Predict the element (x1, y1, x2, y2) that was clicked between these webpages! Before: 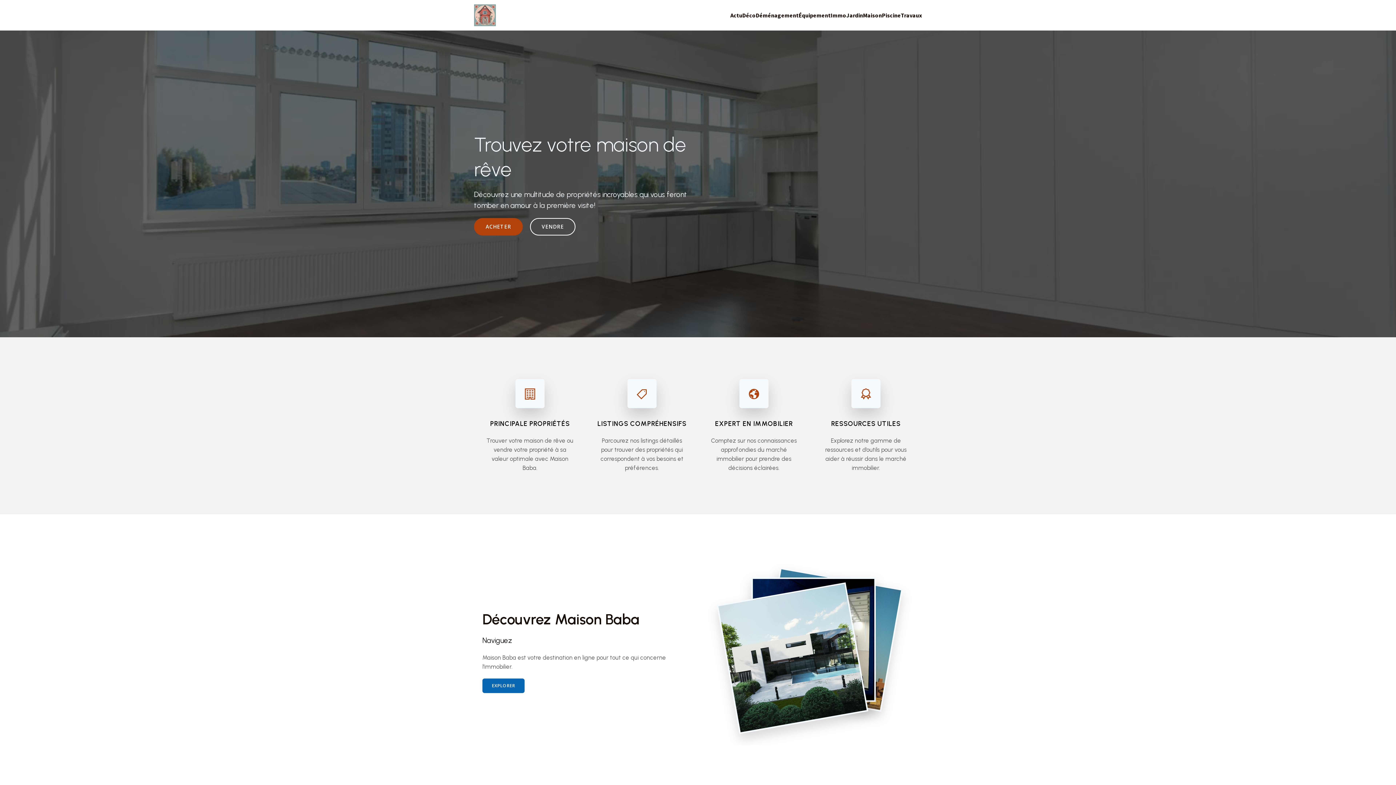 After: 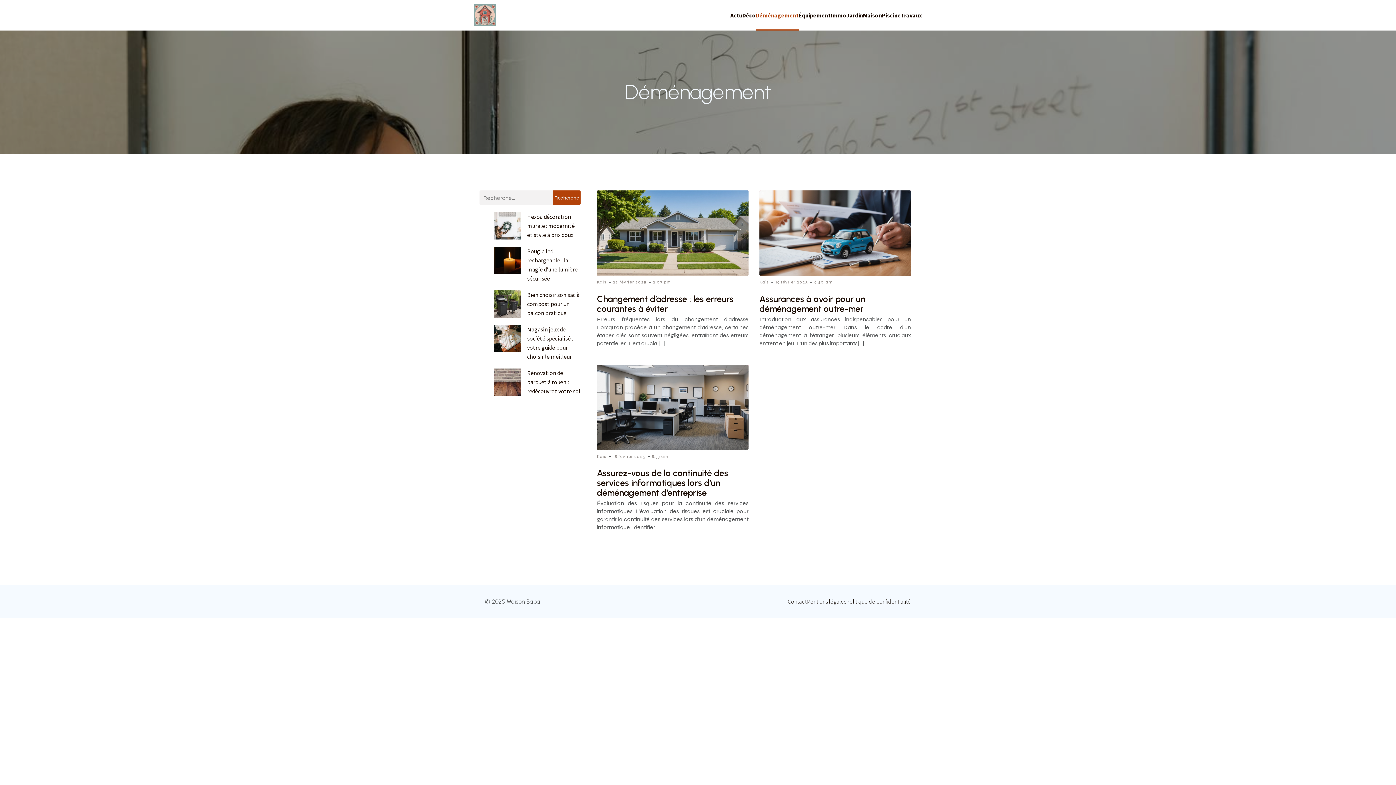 Action: bbox: (756, 0, 798, 30) label: Déménagement